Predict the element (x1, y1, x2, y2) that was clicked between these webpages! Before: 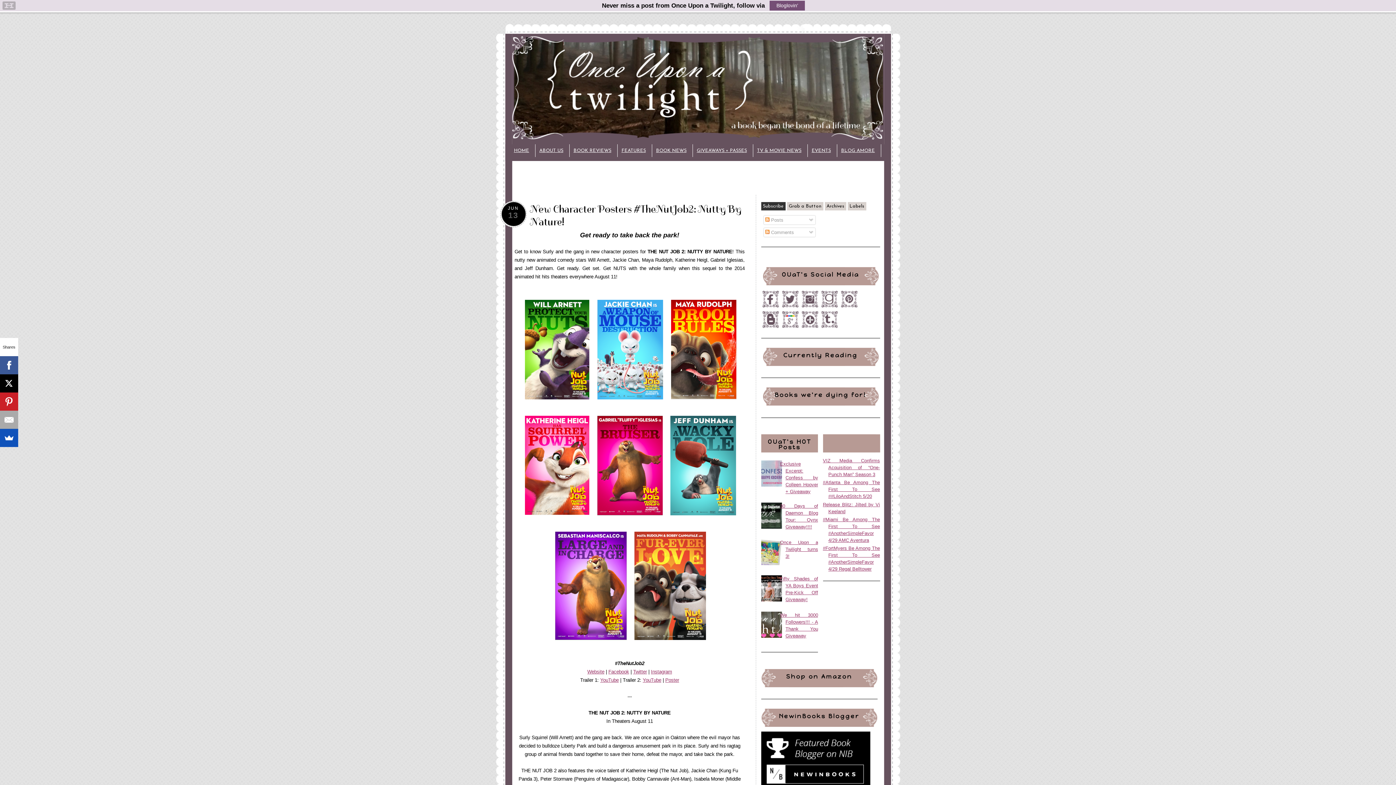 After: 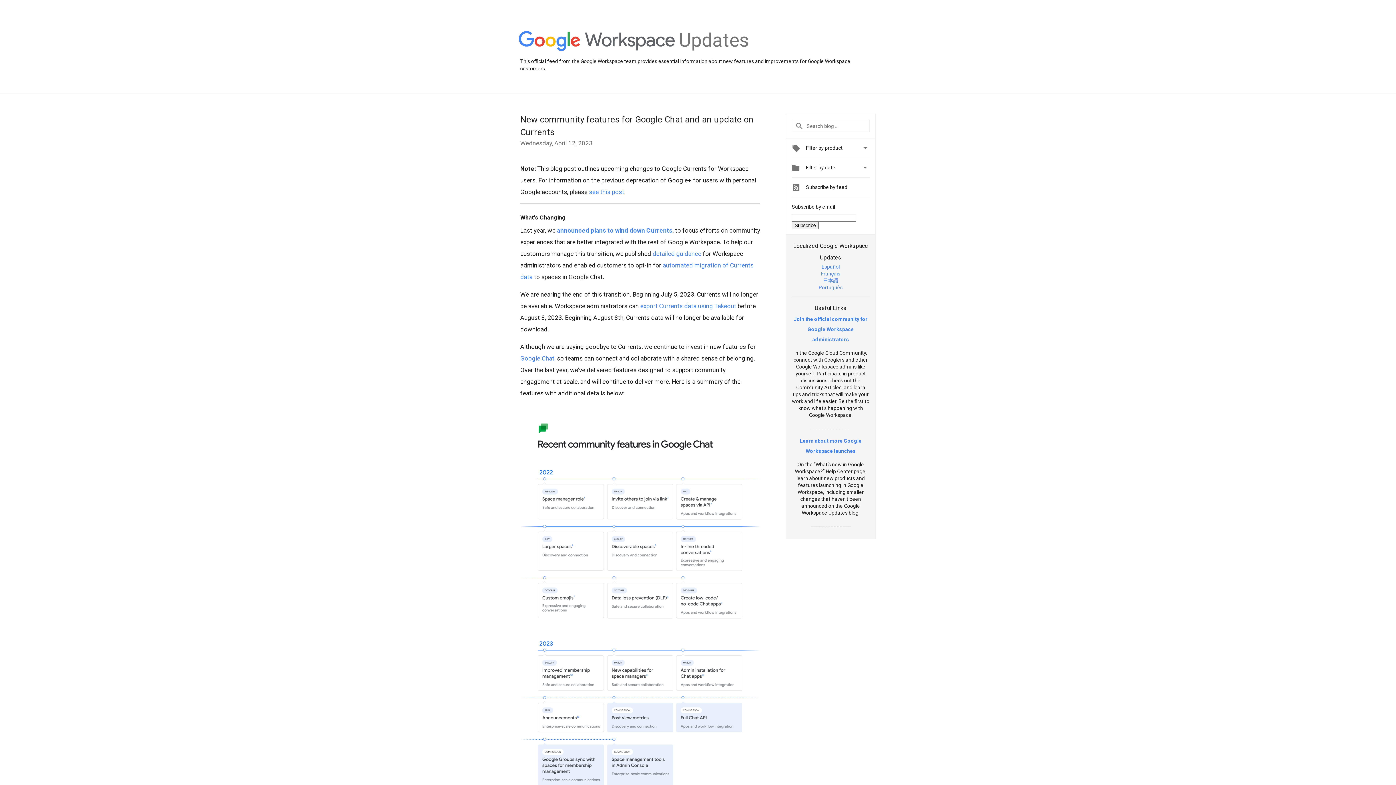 Action: bbox: (780, 324, 799, 330)